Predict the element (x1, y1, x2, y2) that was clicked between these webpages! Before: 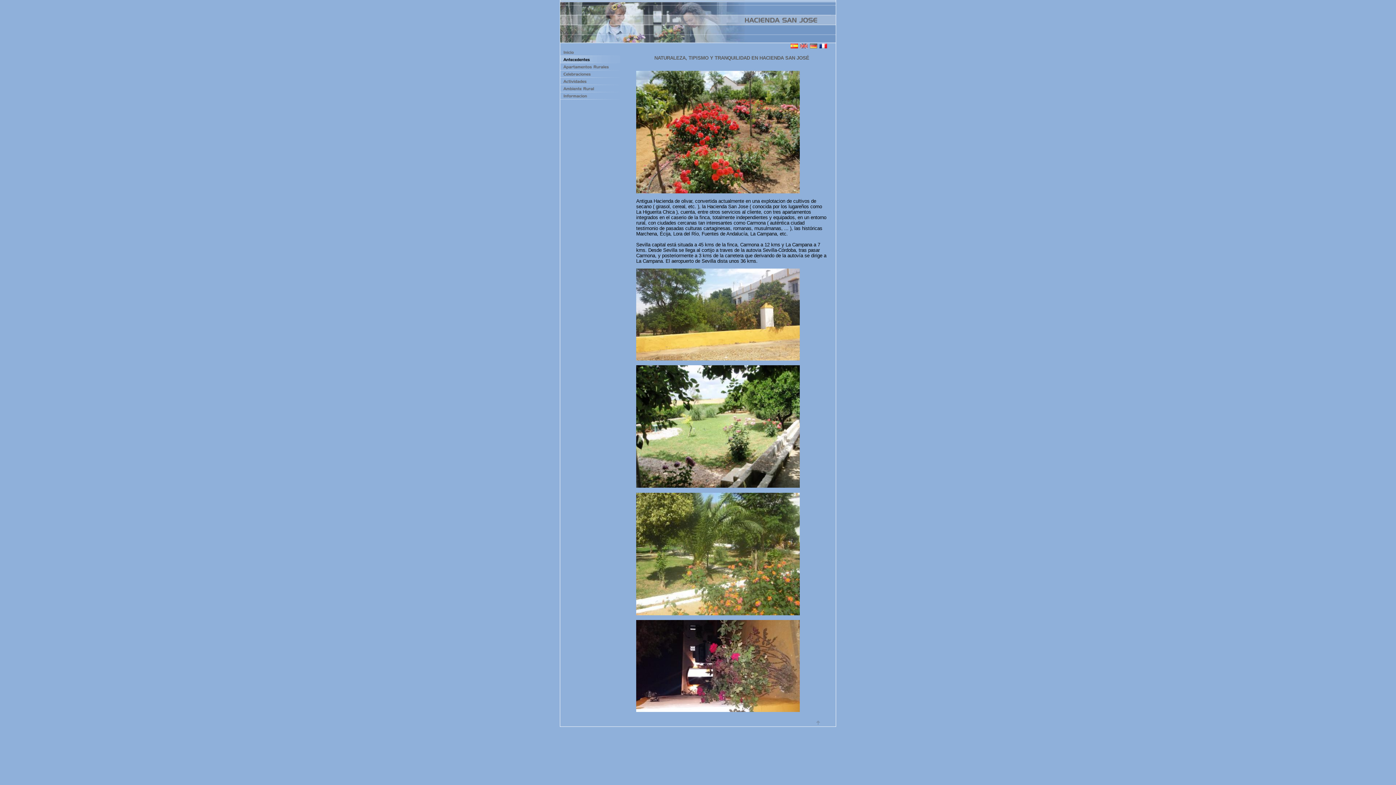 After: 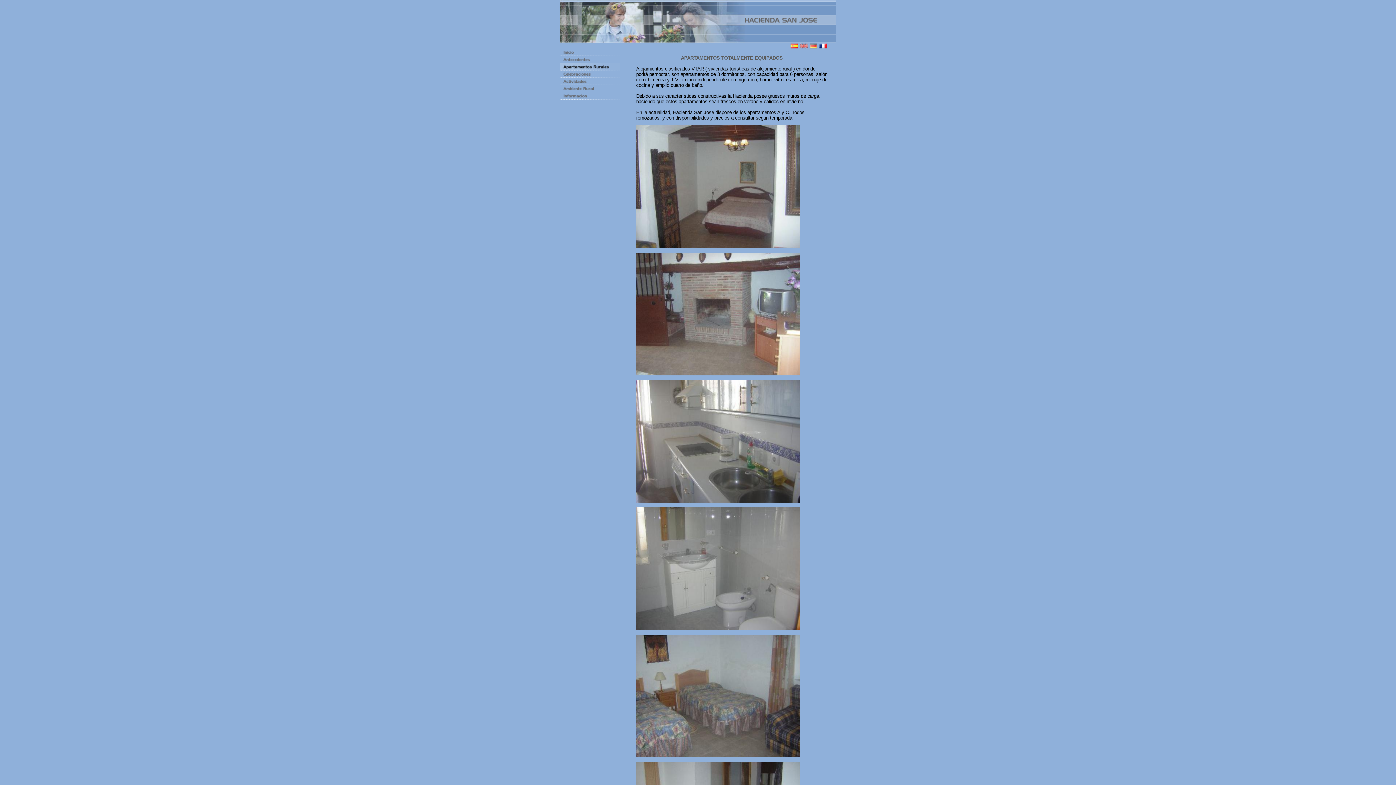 Action: bbox: (560, 66, 628, 71)